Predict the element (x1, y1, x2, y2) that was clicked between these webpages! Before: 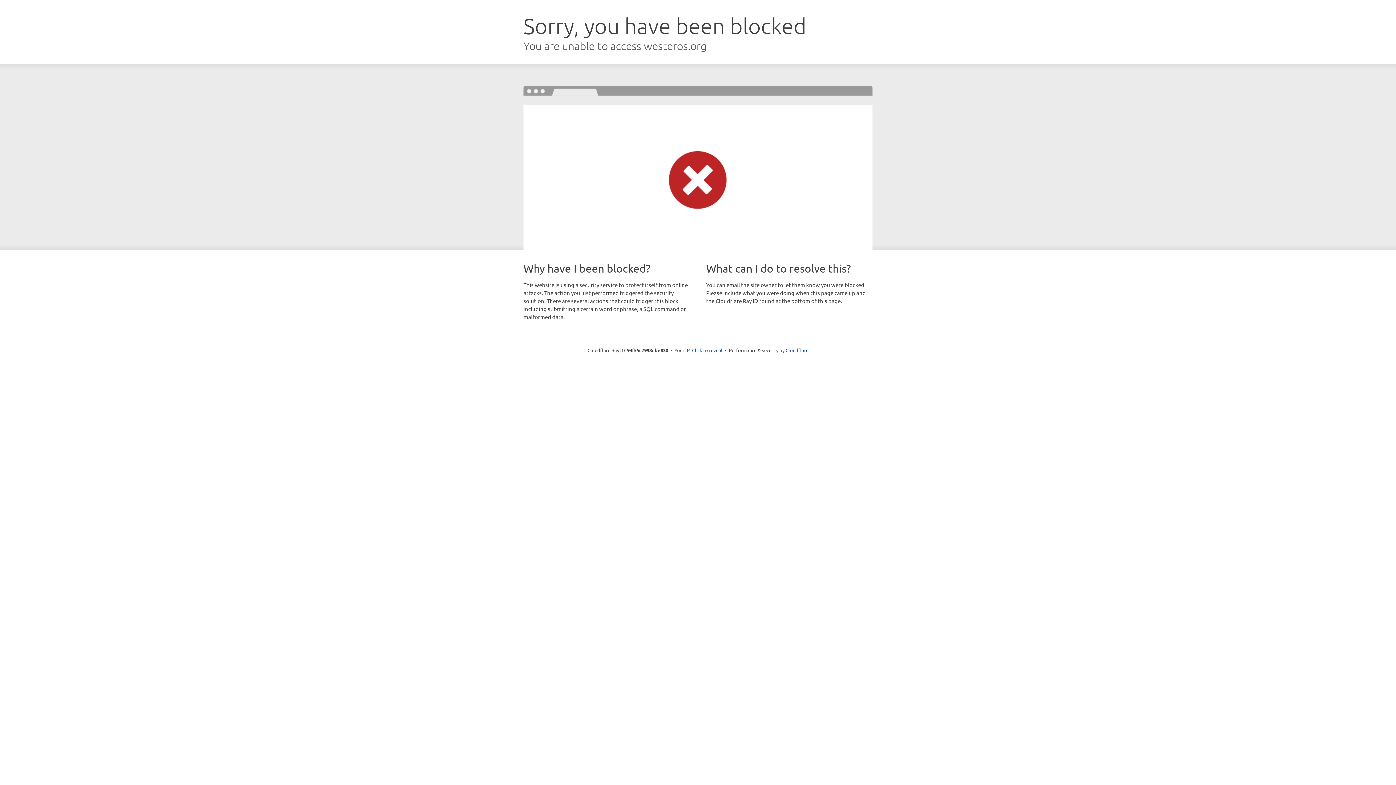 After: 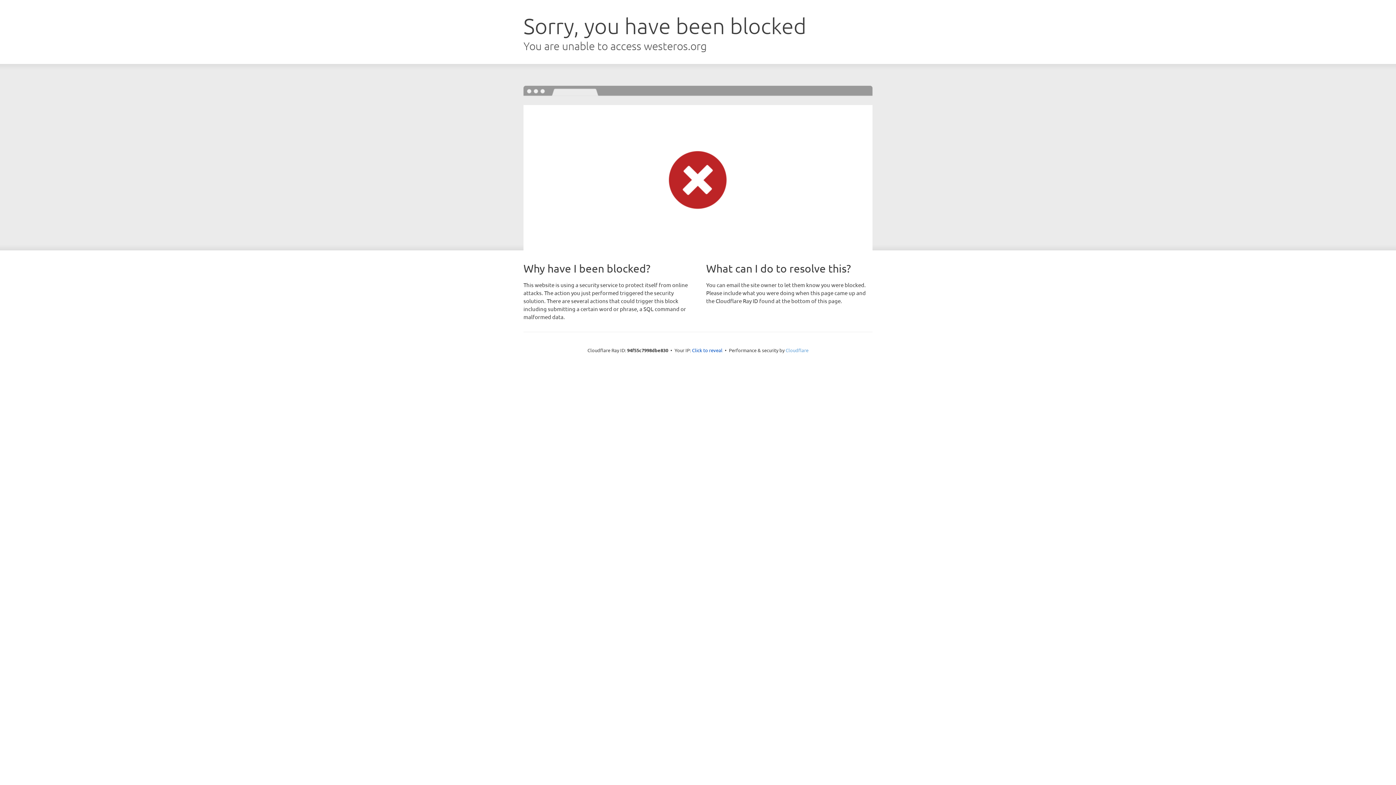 Action: label: Cloudflare bbox: (785, 347, 808, 353)